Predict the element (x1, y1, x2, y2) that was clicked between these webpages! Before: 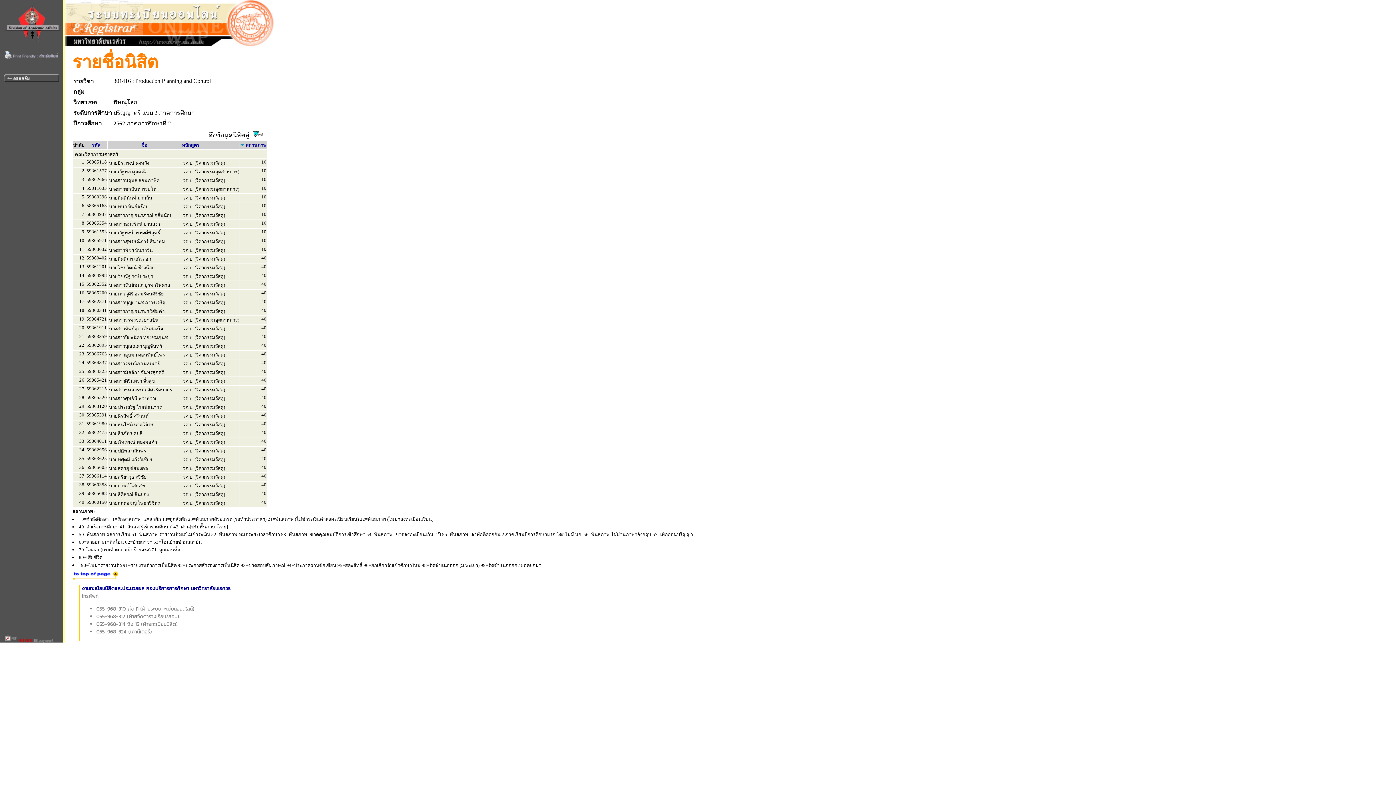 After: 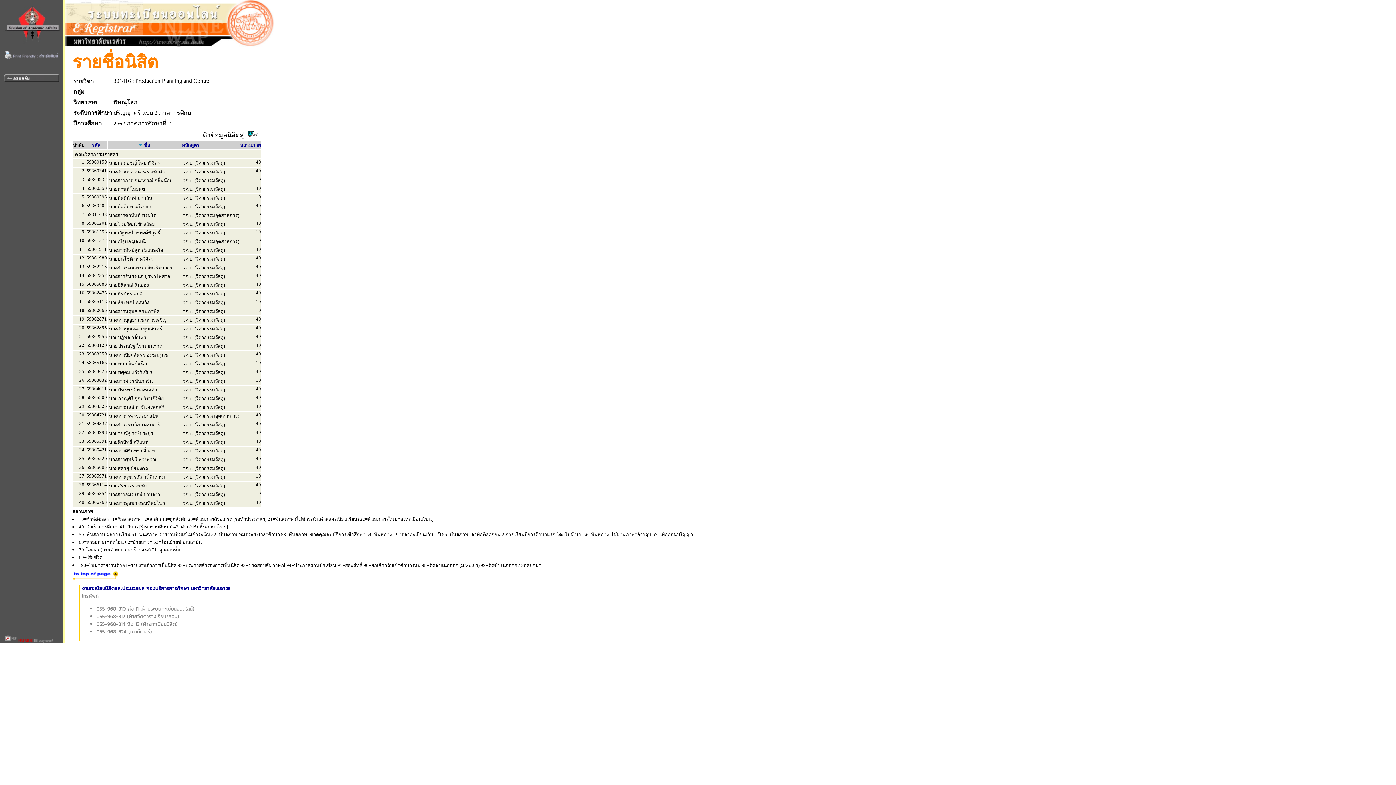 Action: label: ชื่อ bbox: (141, 141, 147, 148)